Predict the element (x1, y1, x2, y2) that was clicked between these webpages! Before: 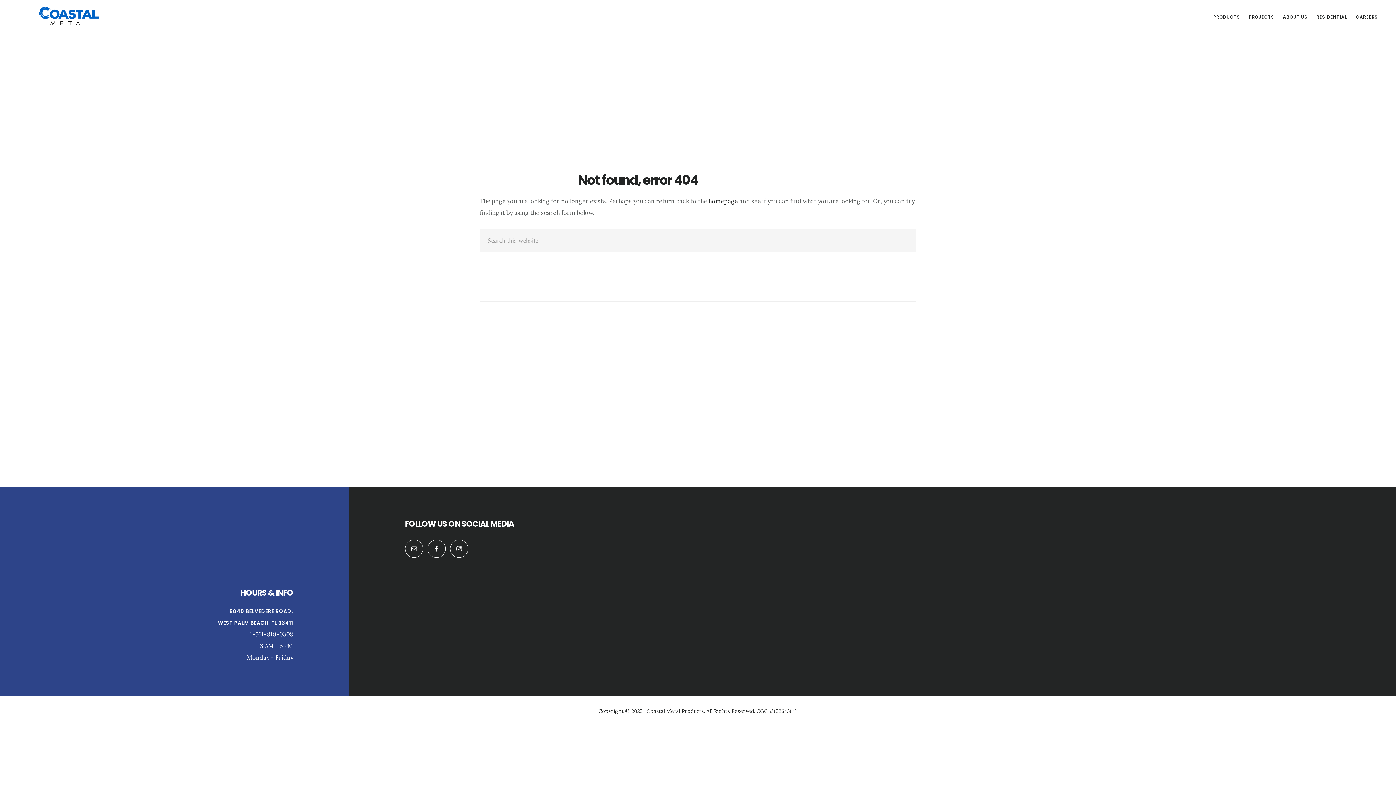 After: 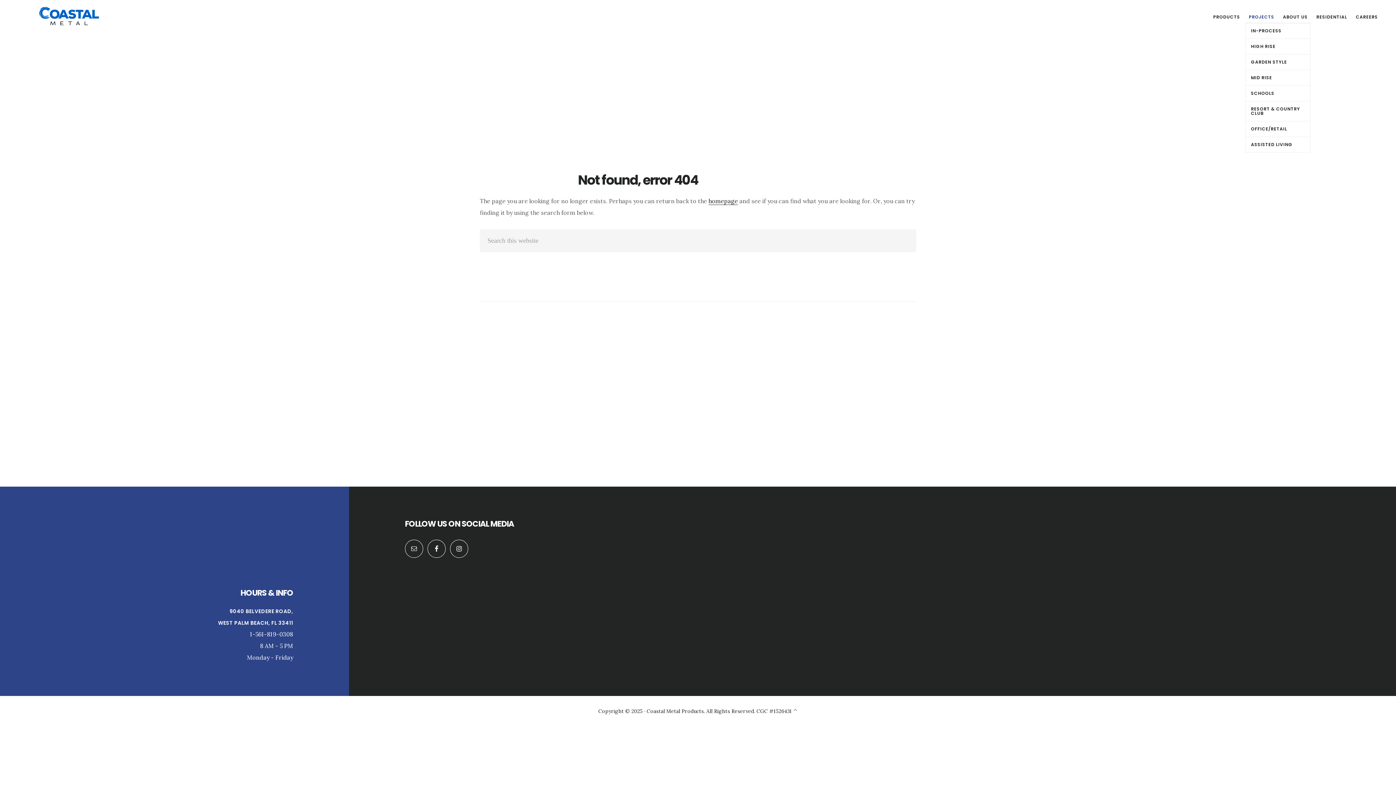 Action: label: PROJECTS bbox: (1245, 11, 1278, 22)